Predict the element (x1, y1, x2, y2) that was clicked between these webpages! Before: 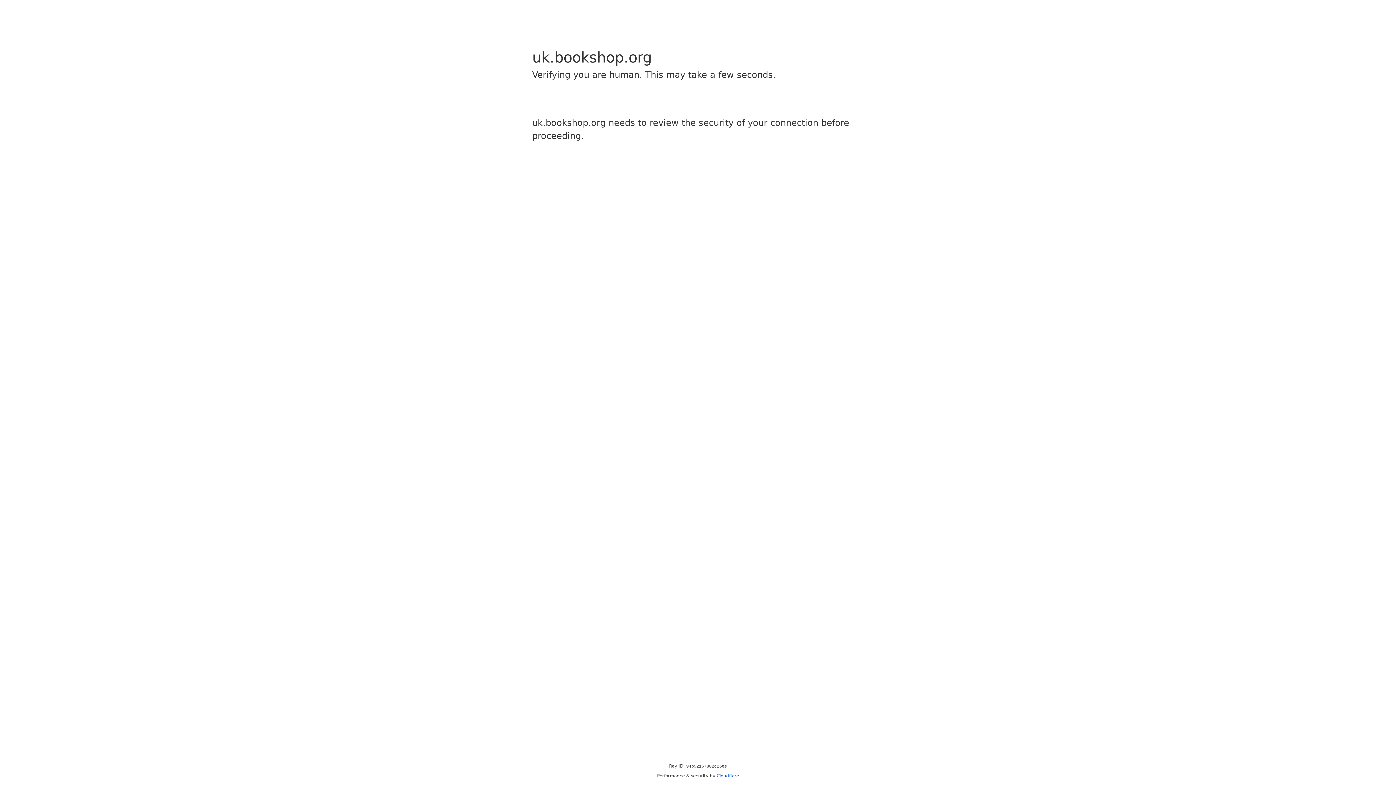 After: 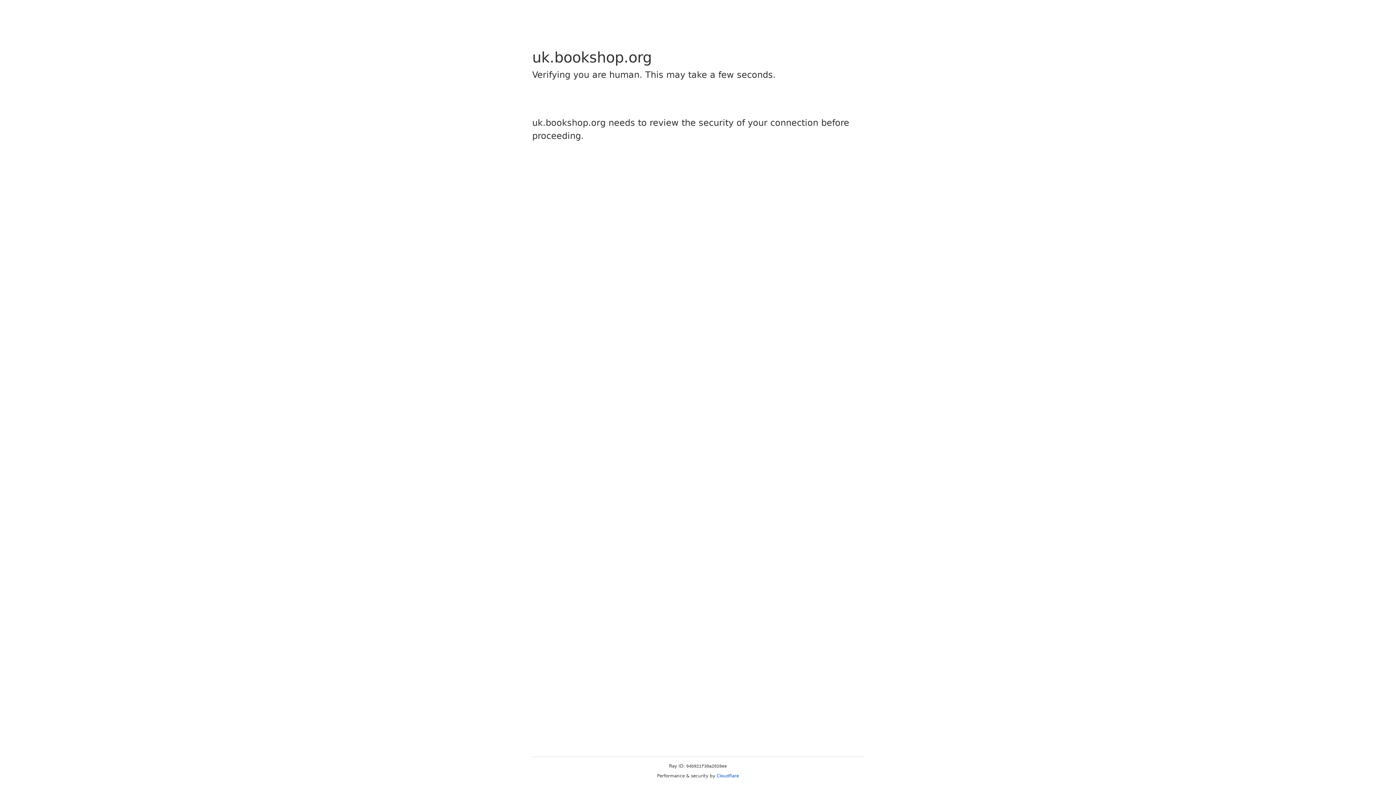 Action: bbox: (716, 773, 739, 778) label: Cloudflare